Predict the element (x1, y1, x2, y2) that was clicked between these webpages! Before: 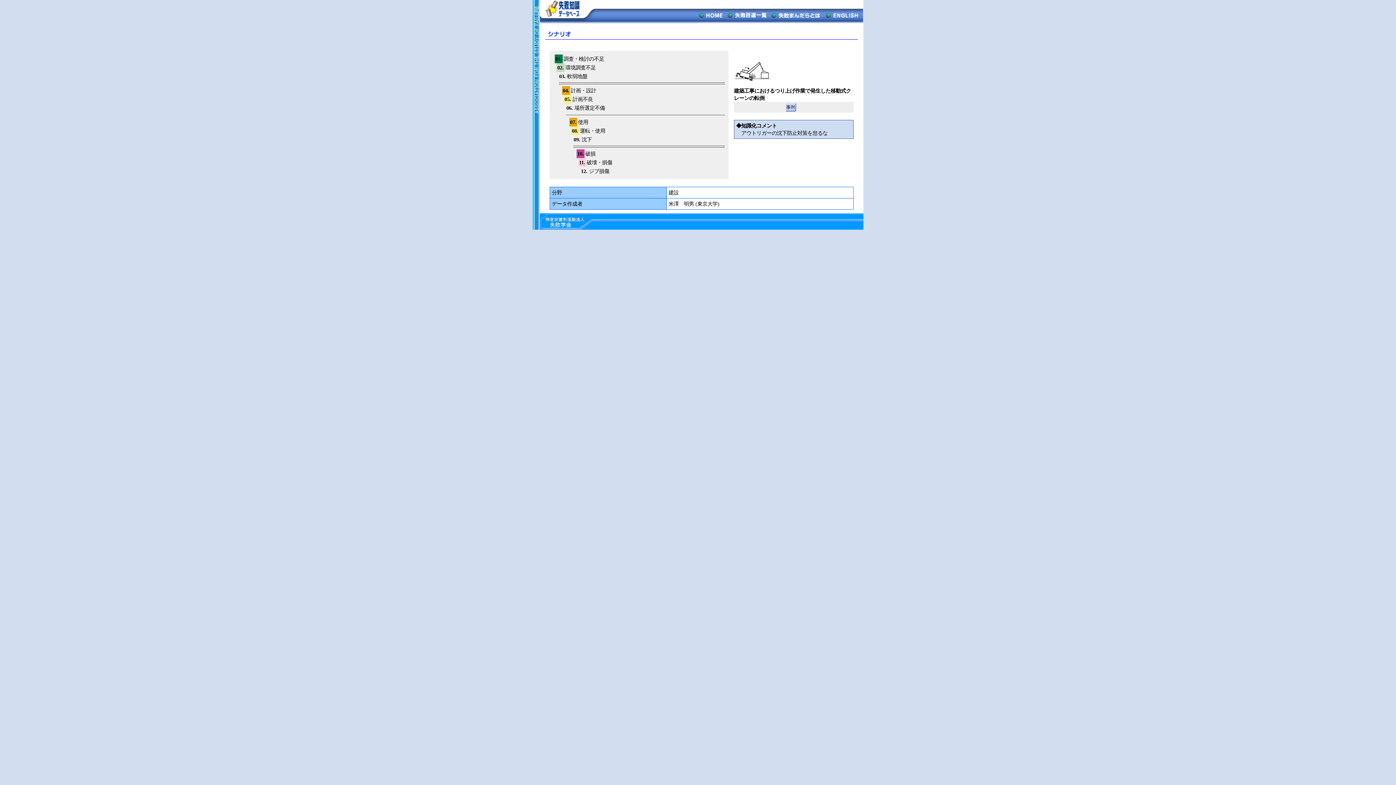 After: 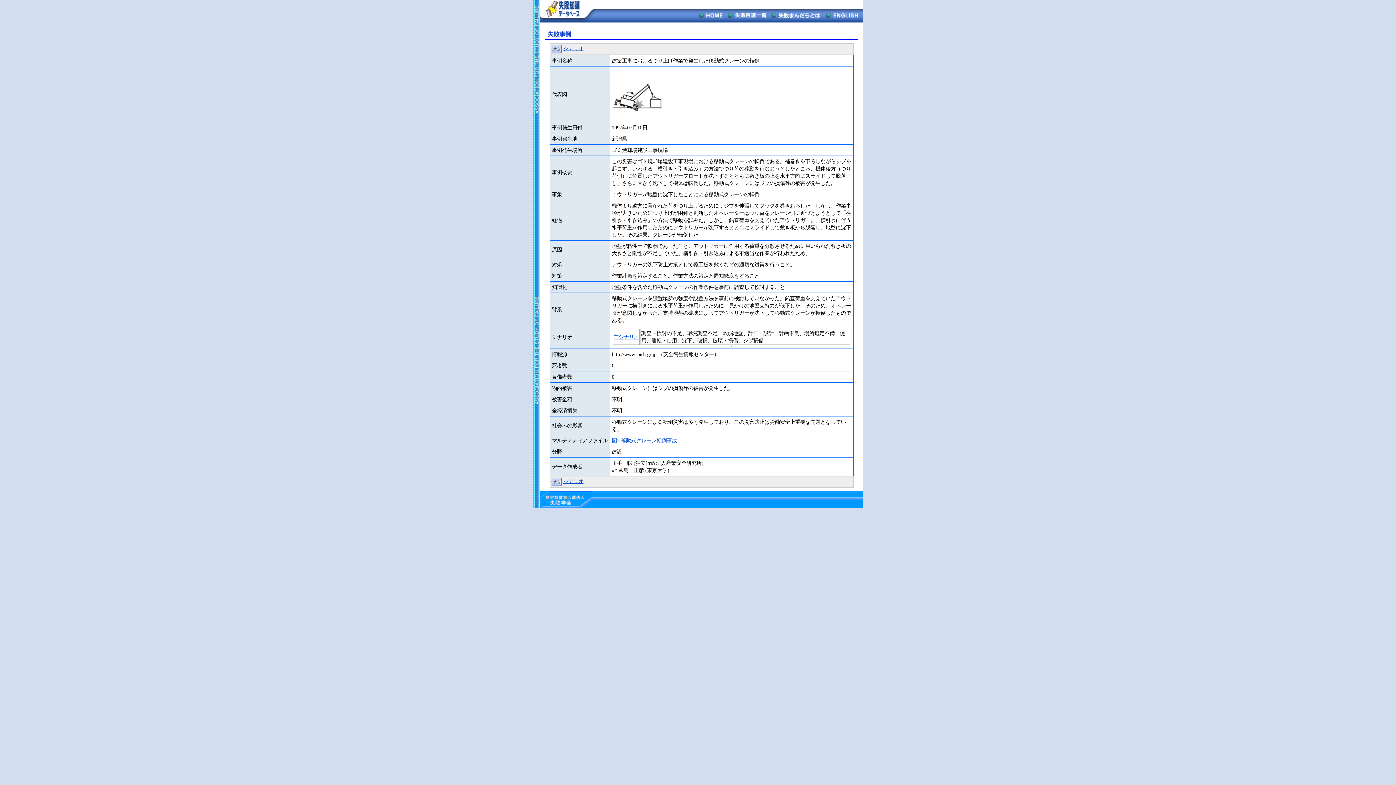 Action: bbox: (785, 106, 796, 112)